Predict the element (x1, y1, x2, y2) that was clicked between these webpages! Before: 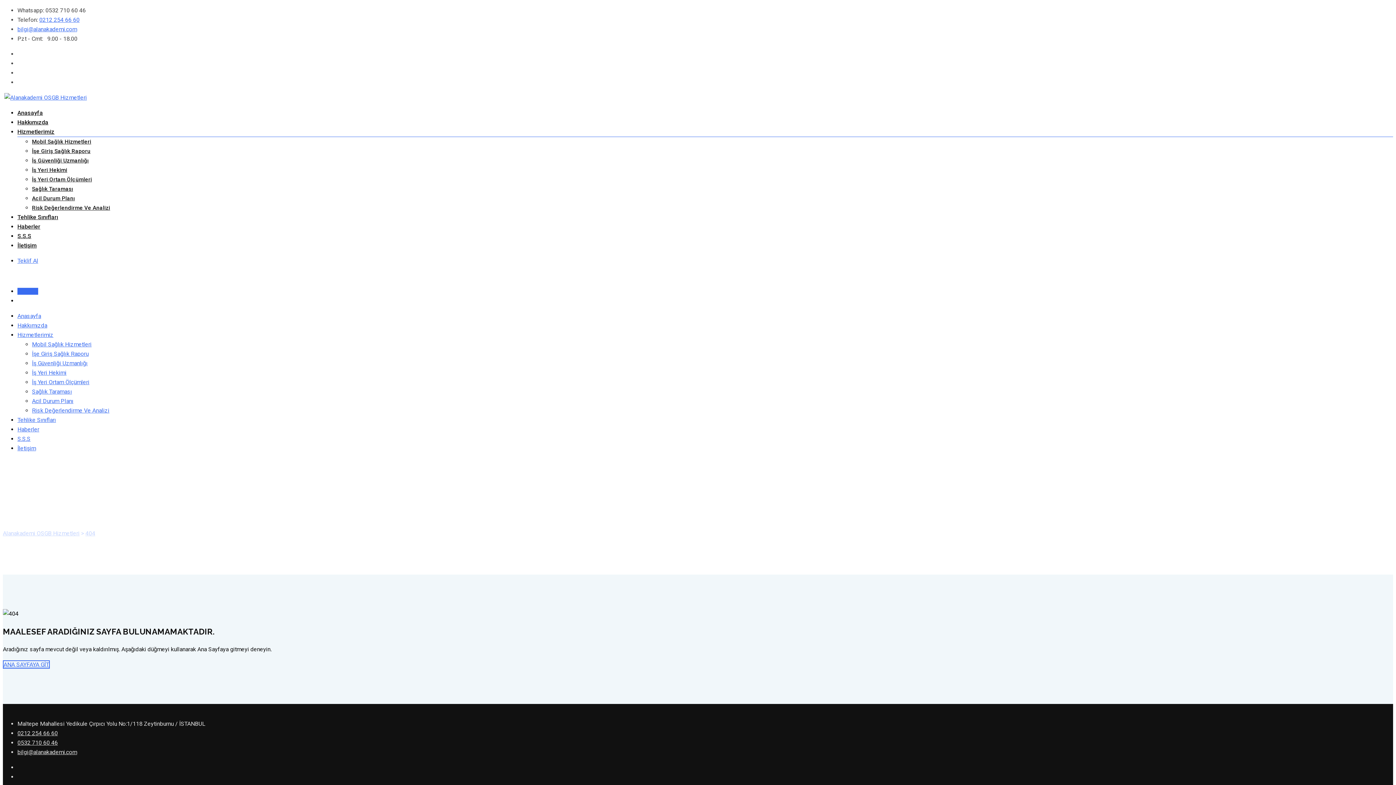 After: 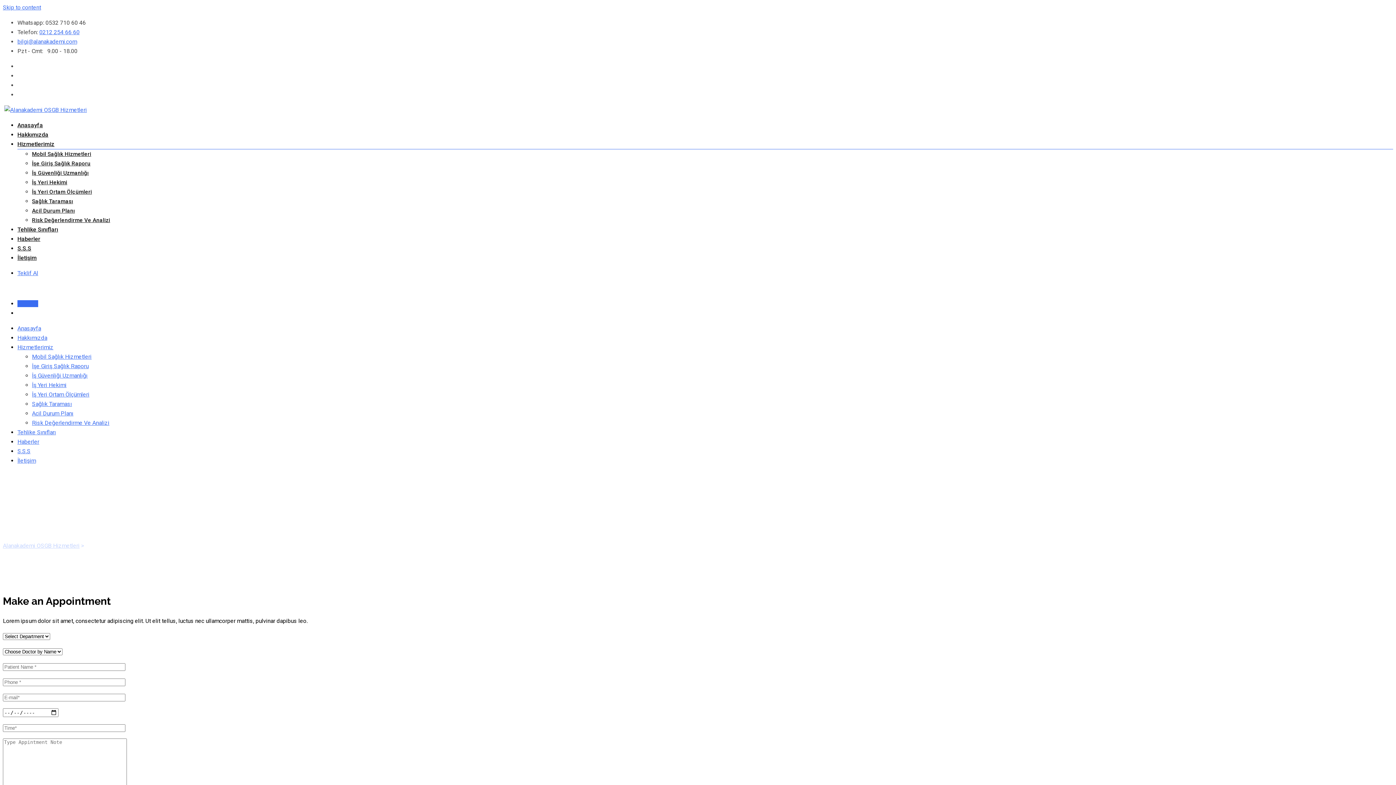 Action: bbox: (17, 288, 38, 294) label: Teklif Al